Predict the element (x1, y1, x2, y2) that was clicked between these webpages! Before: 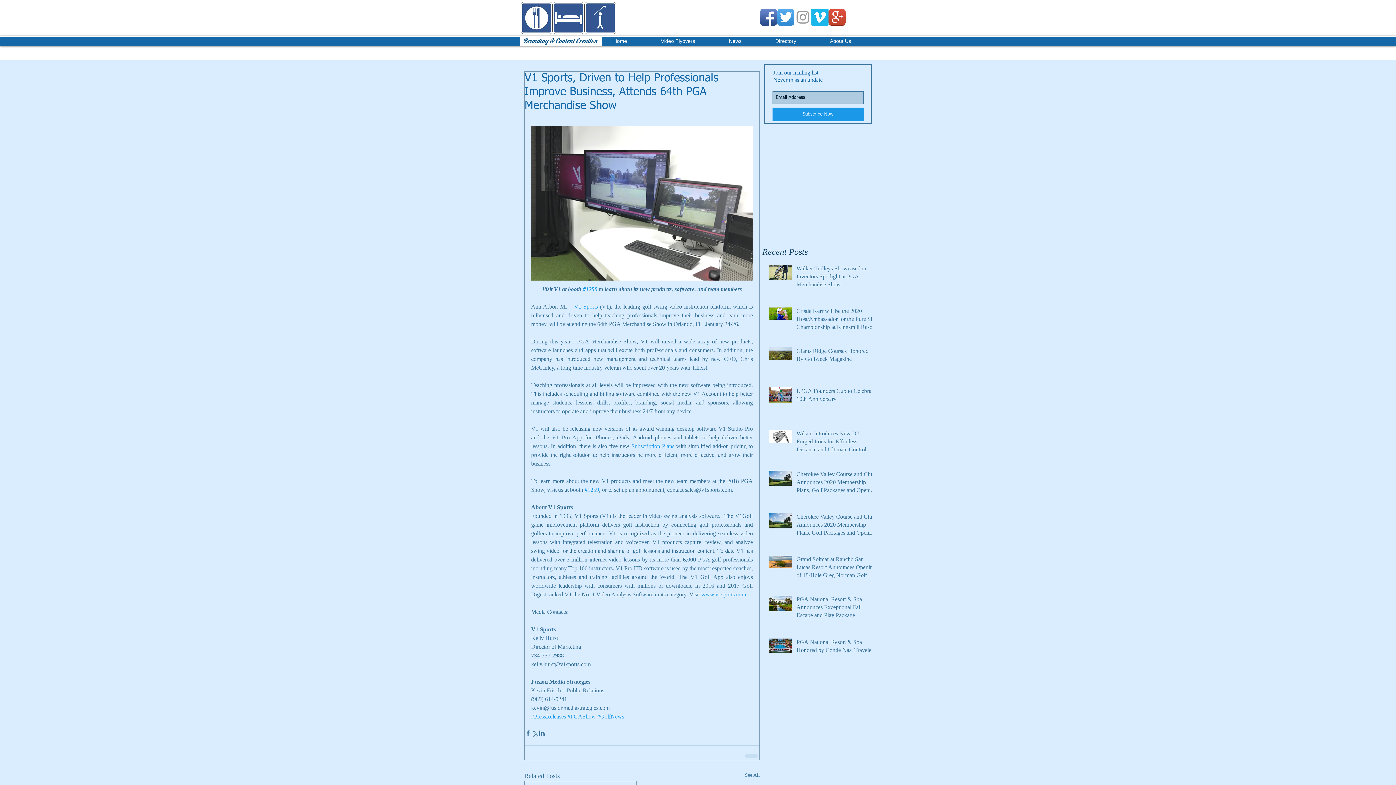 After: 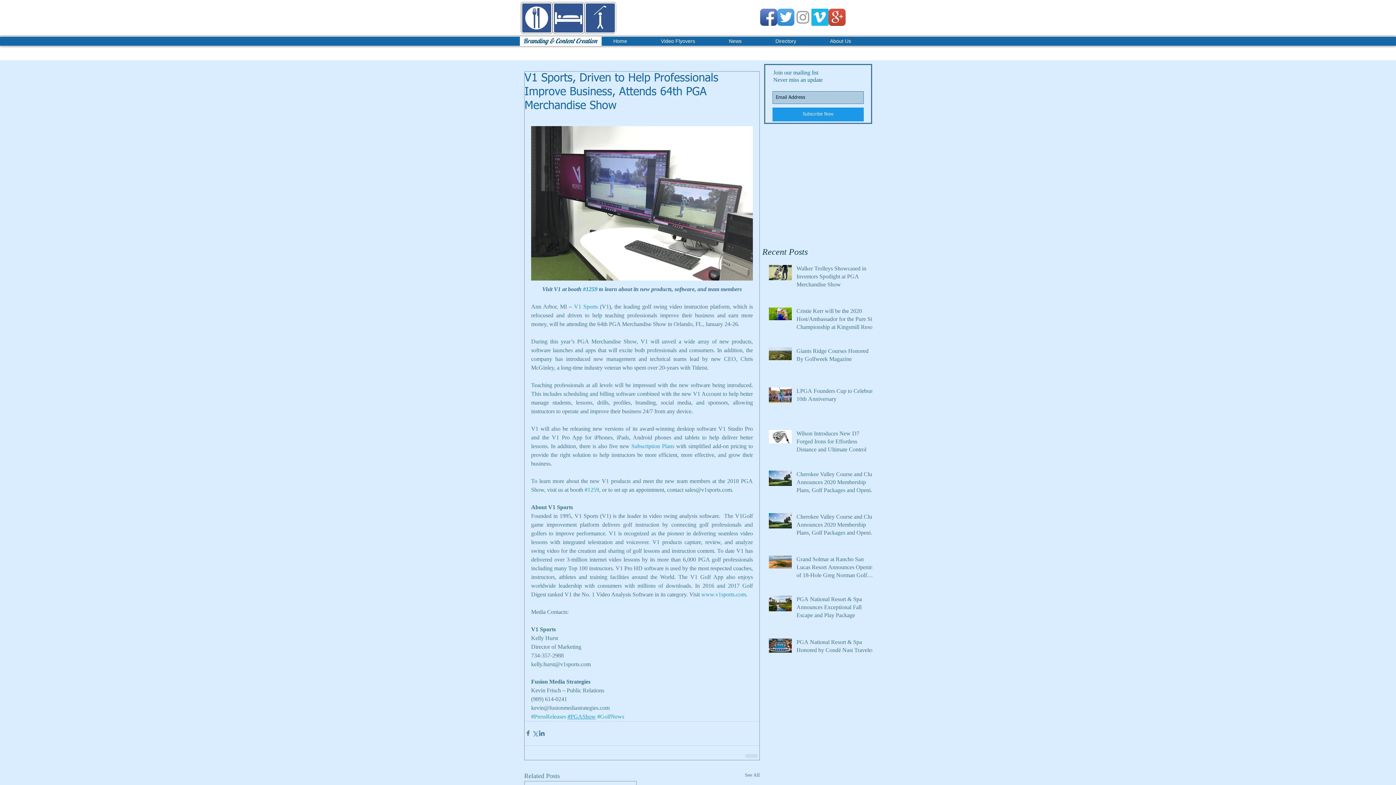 Action: label: #PGAShow bbox: (567, 713, 596, 719)